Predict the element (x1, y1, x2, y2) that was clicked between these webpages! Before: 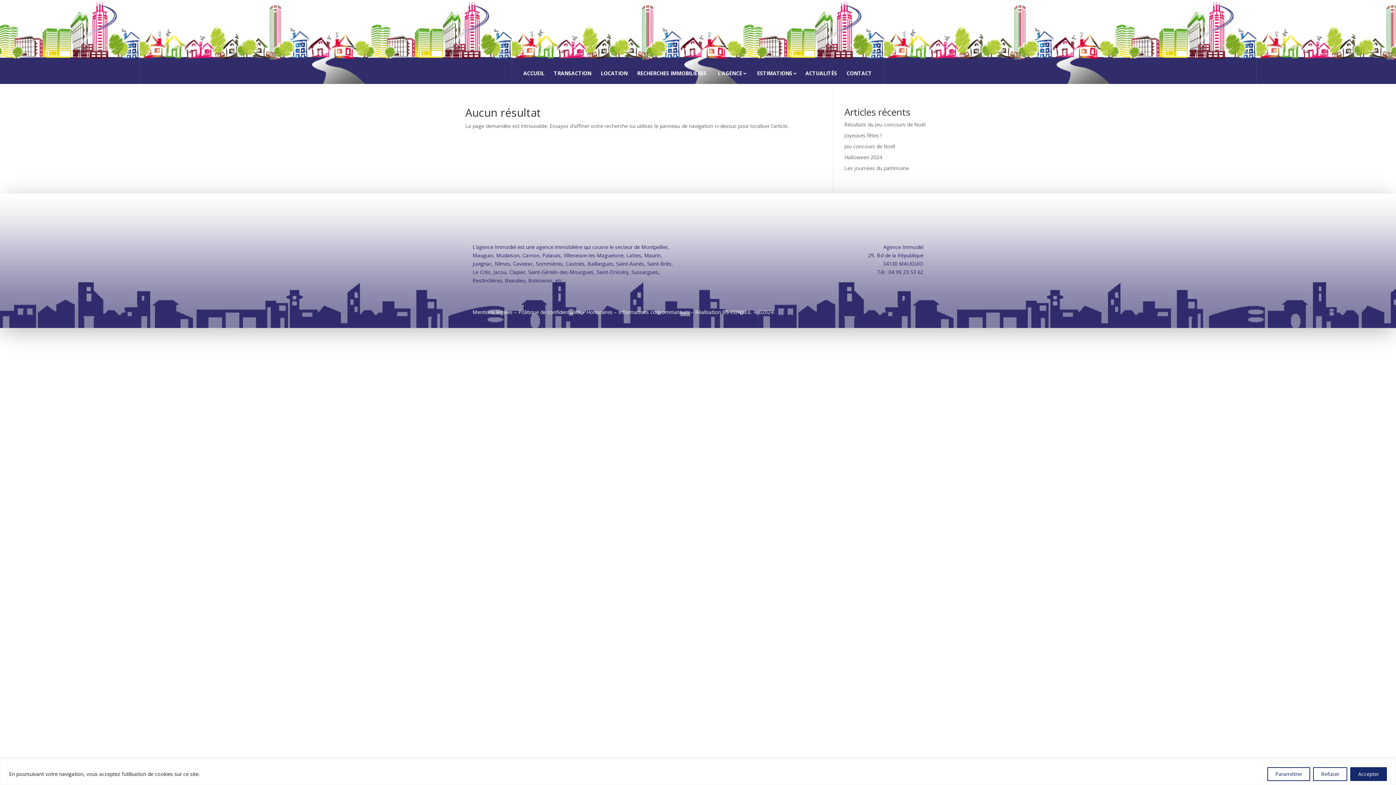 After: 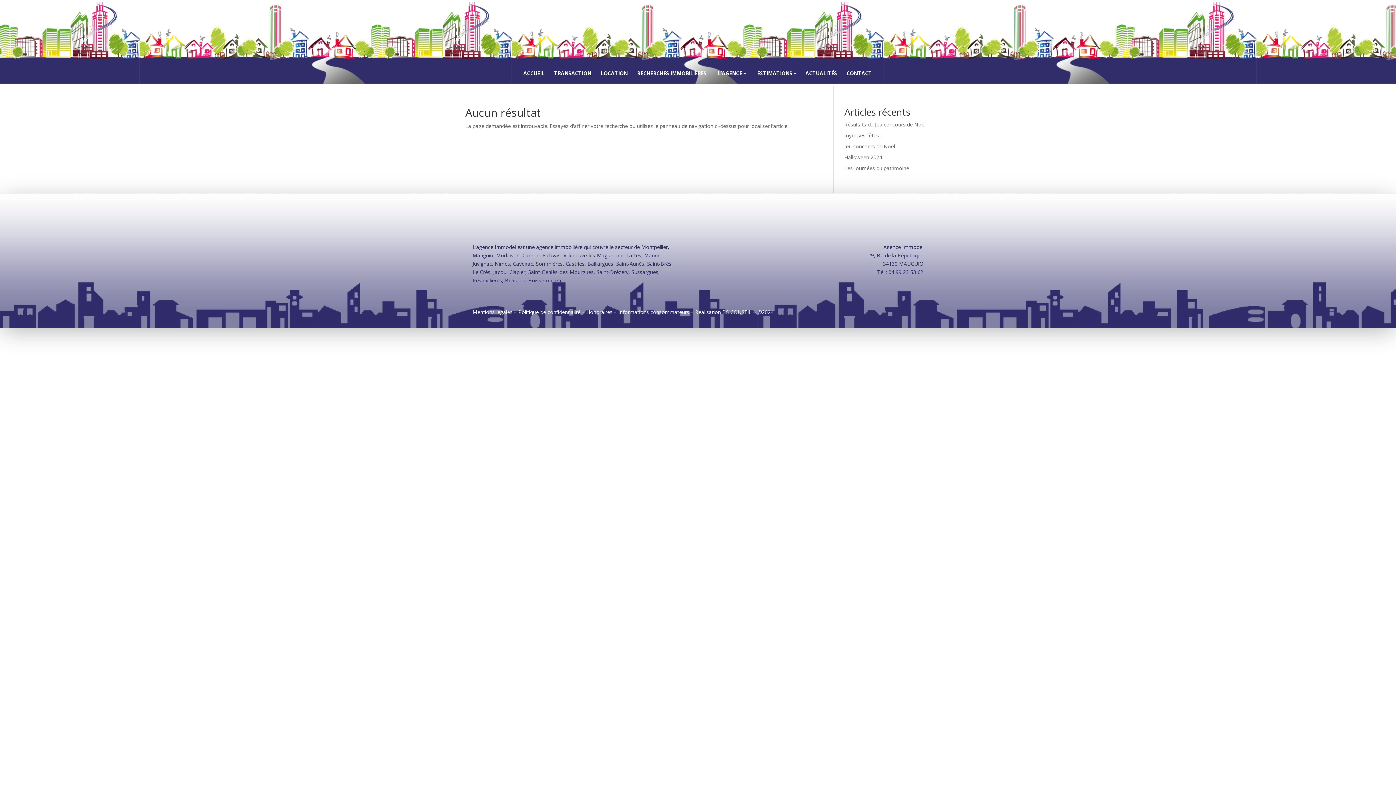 Action: label: Refuser bbox: (1313, 767, 1347, 781)